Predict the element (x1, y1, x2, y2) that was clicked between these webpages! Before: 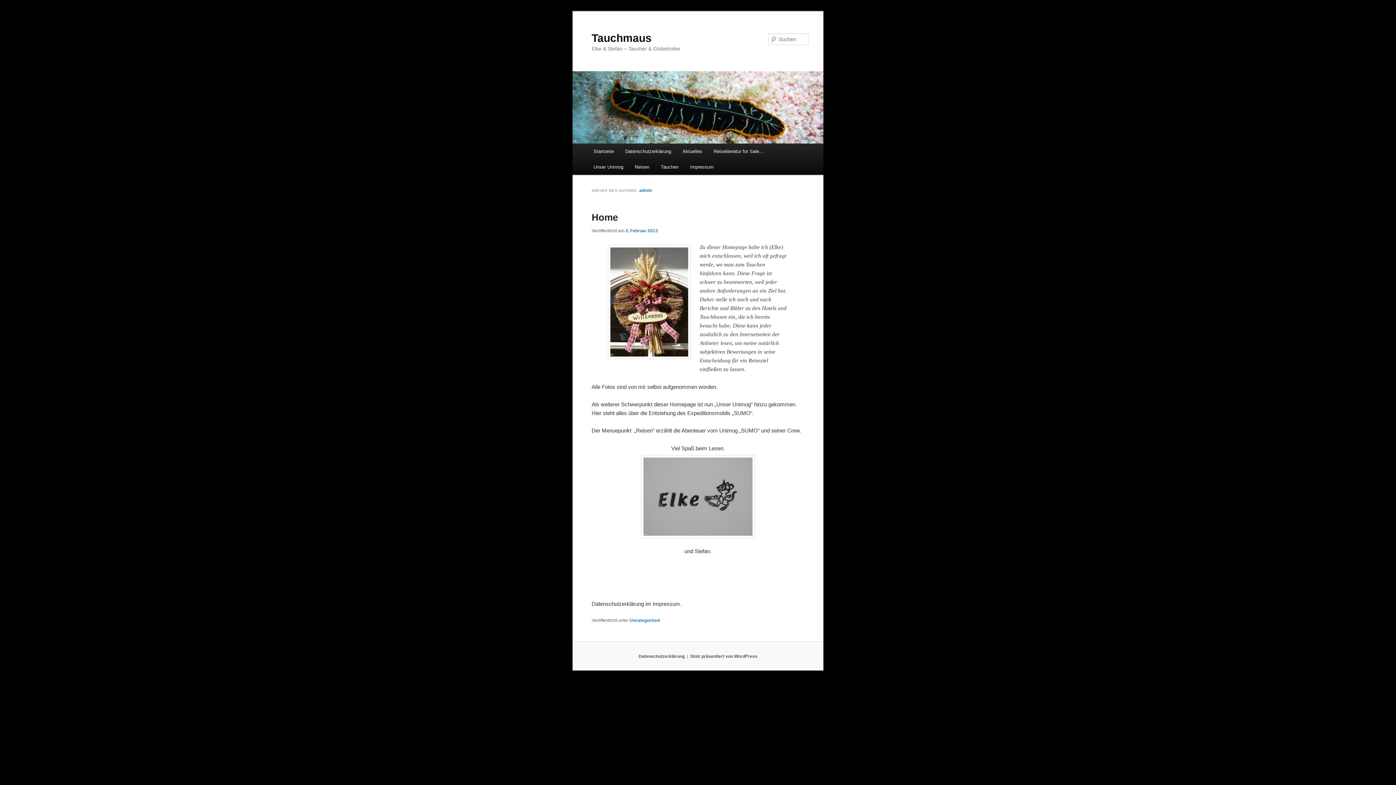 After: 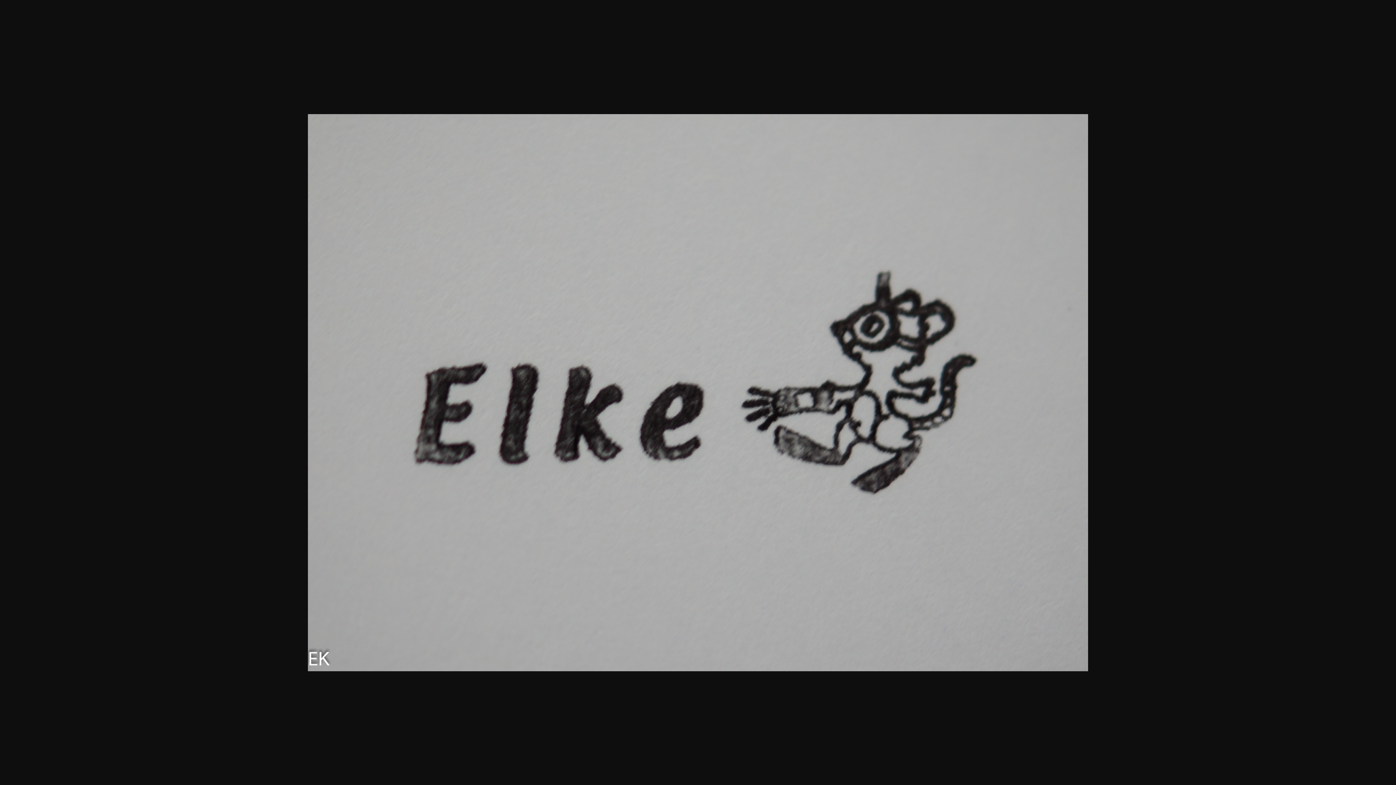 Action: bbox: (591, 455, 804, 538)